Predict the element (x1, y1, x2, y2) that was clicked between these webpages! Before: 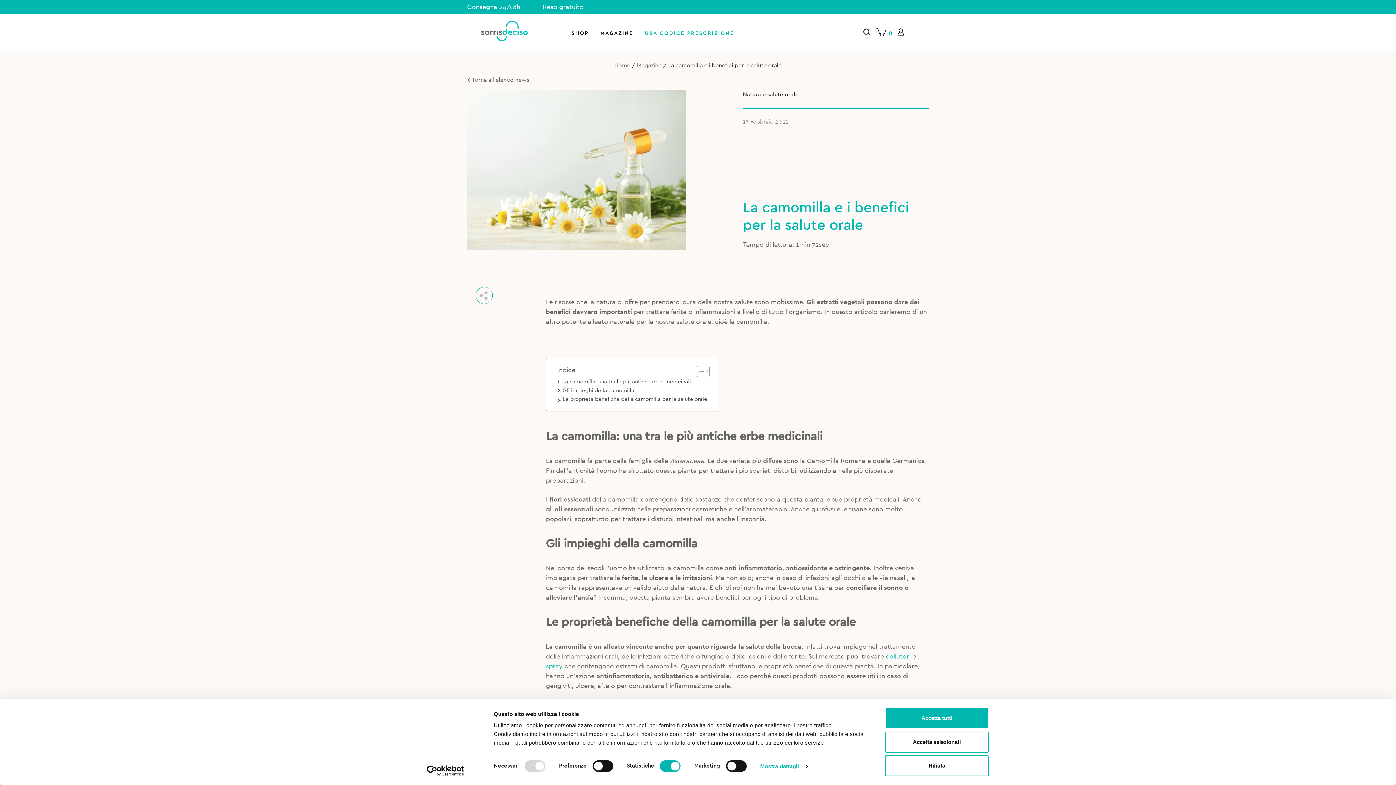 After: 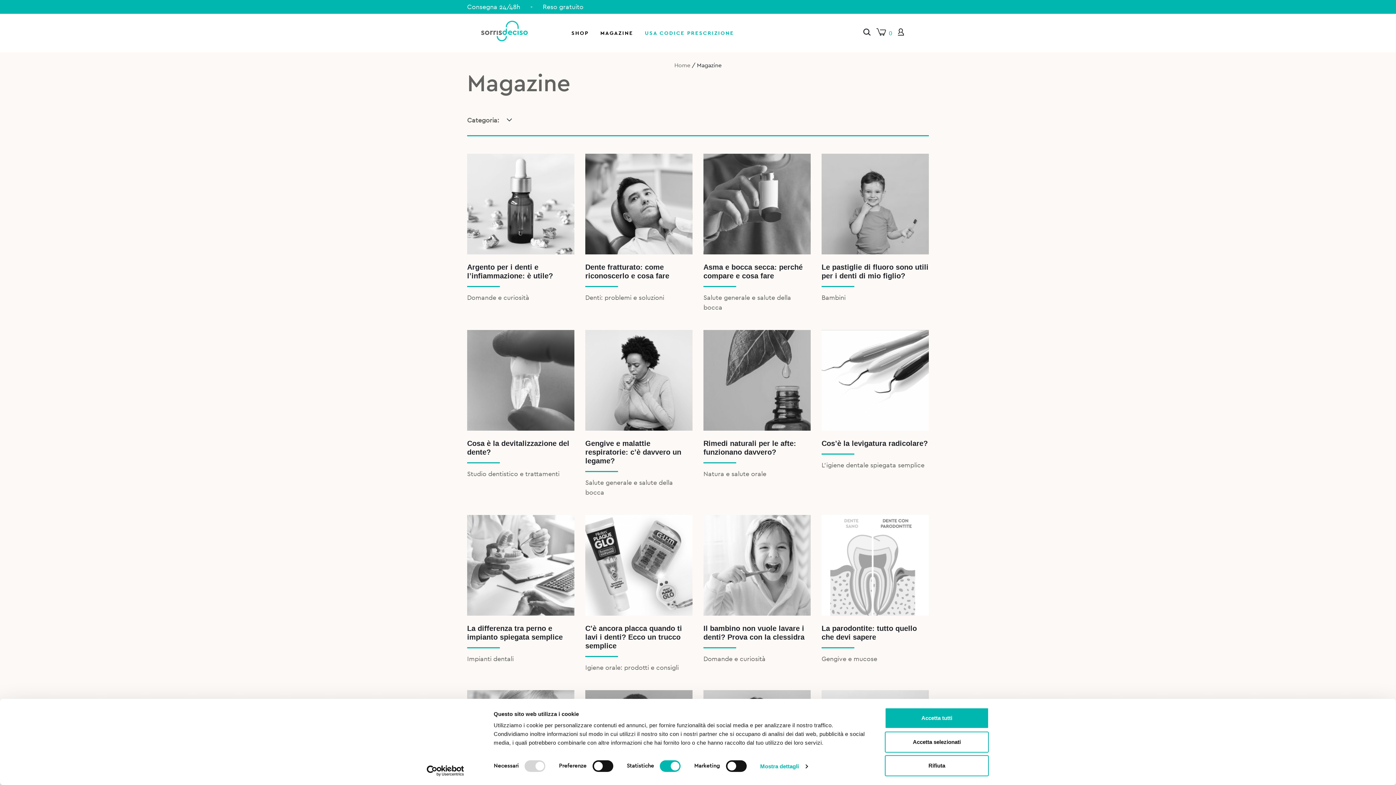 Action: bbox: (594, 26, 639, 39) label: MAGAZINE